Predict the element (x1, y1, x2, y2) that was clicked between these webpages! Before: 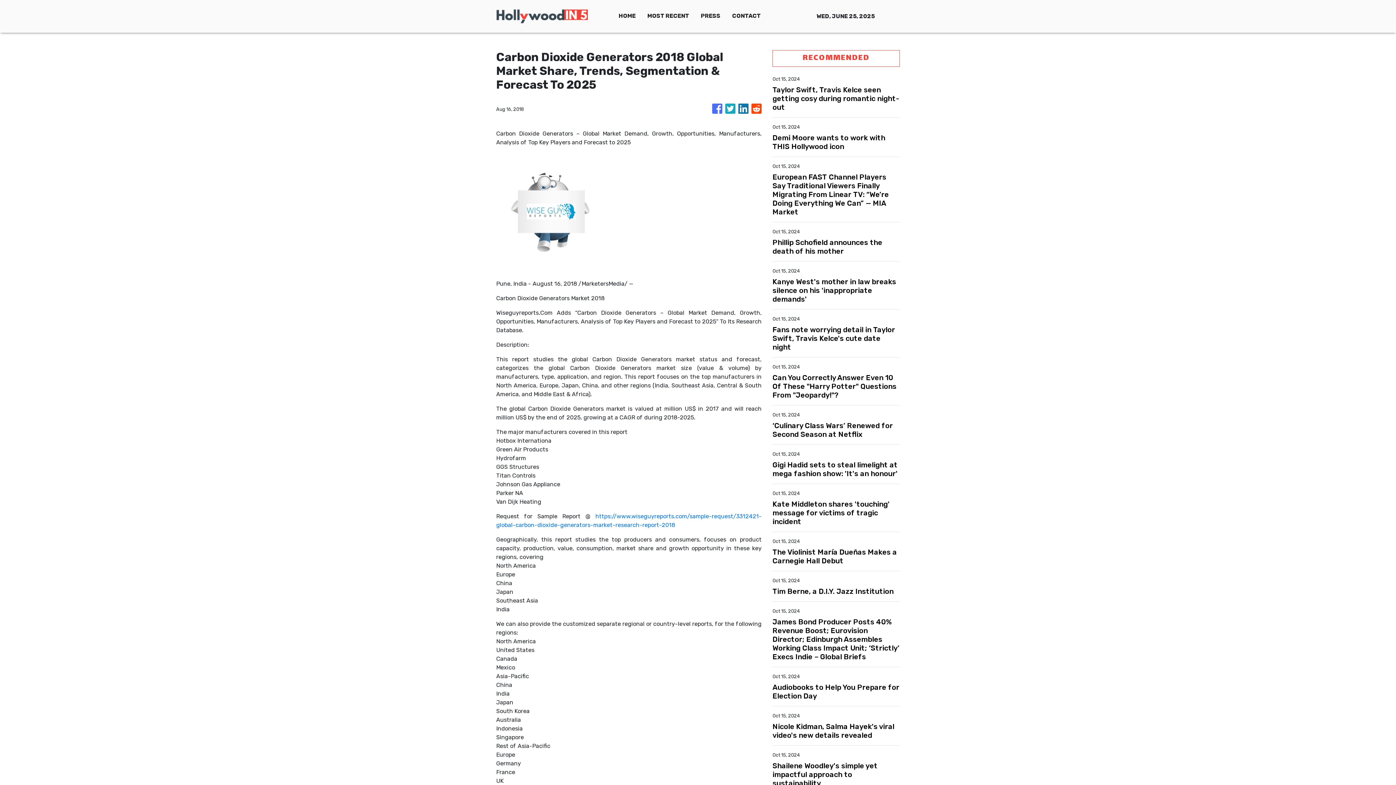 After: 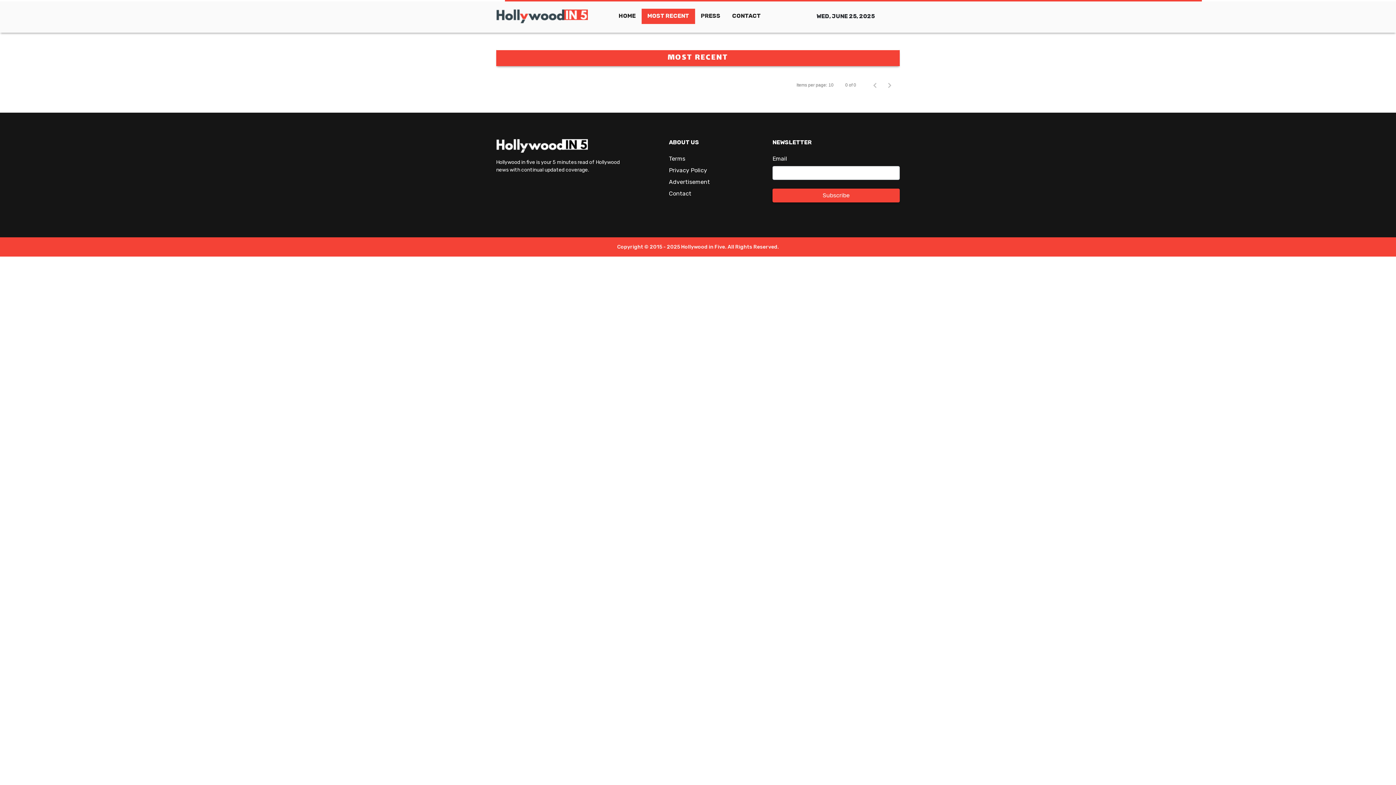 Action: label: MOST RECENT bbox: (641, 8, 695, 24)